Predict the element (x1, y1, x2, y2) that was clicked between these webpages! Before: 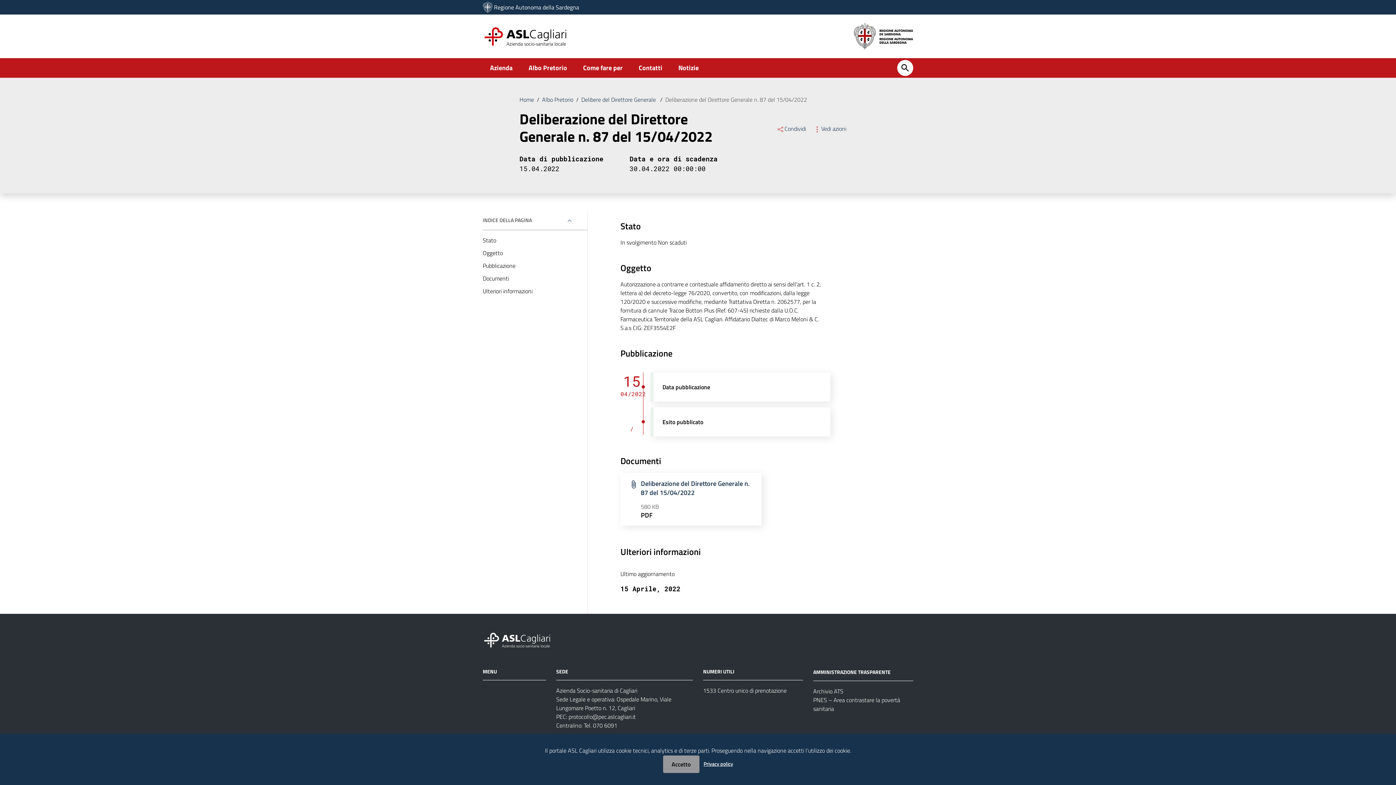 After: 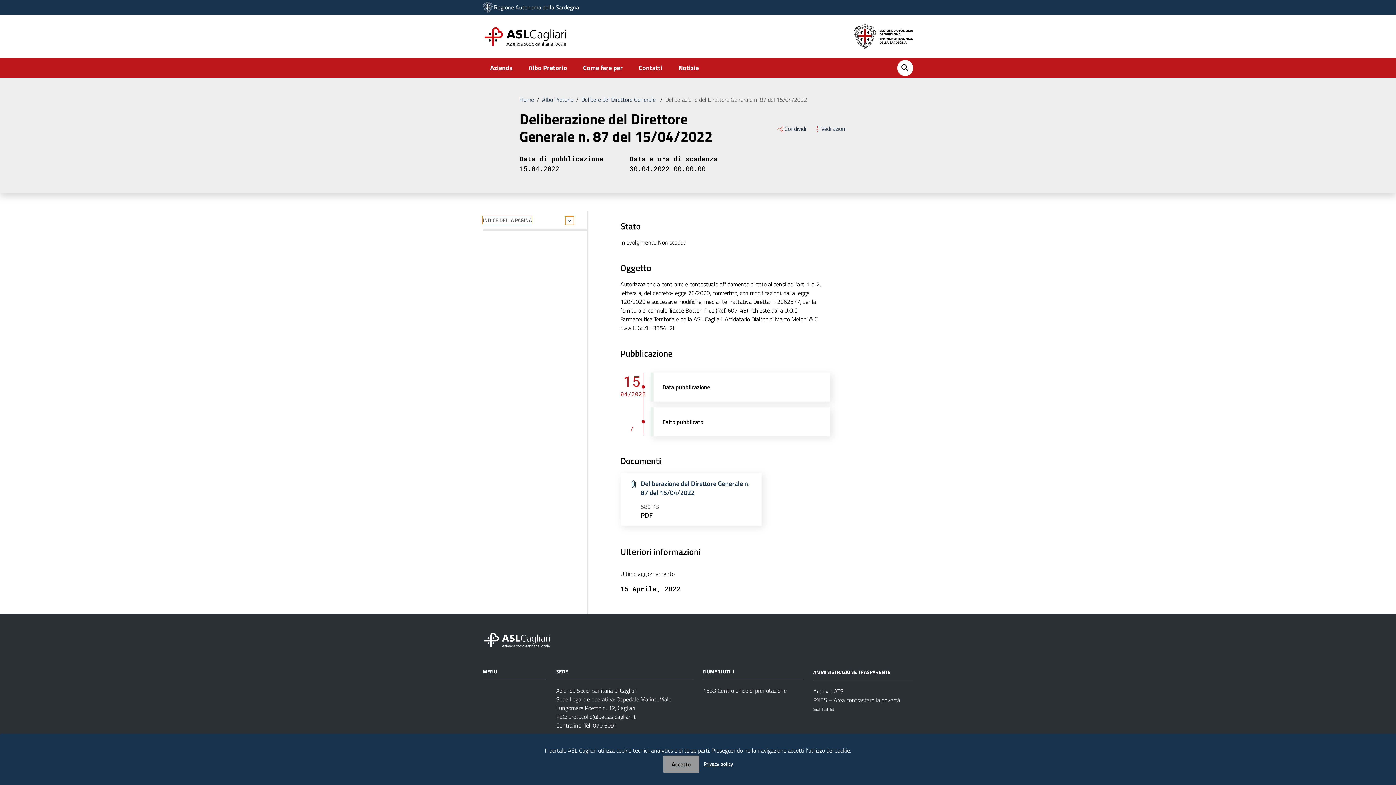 Action: bbox: (482, 216, 532, 224) label: INDICE DELLA PAGINA